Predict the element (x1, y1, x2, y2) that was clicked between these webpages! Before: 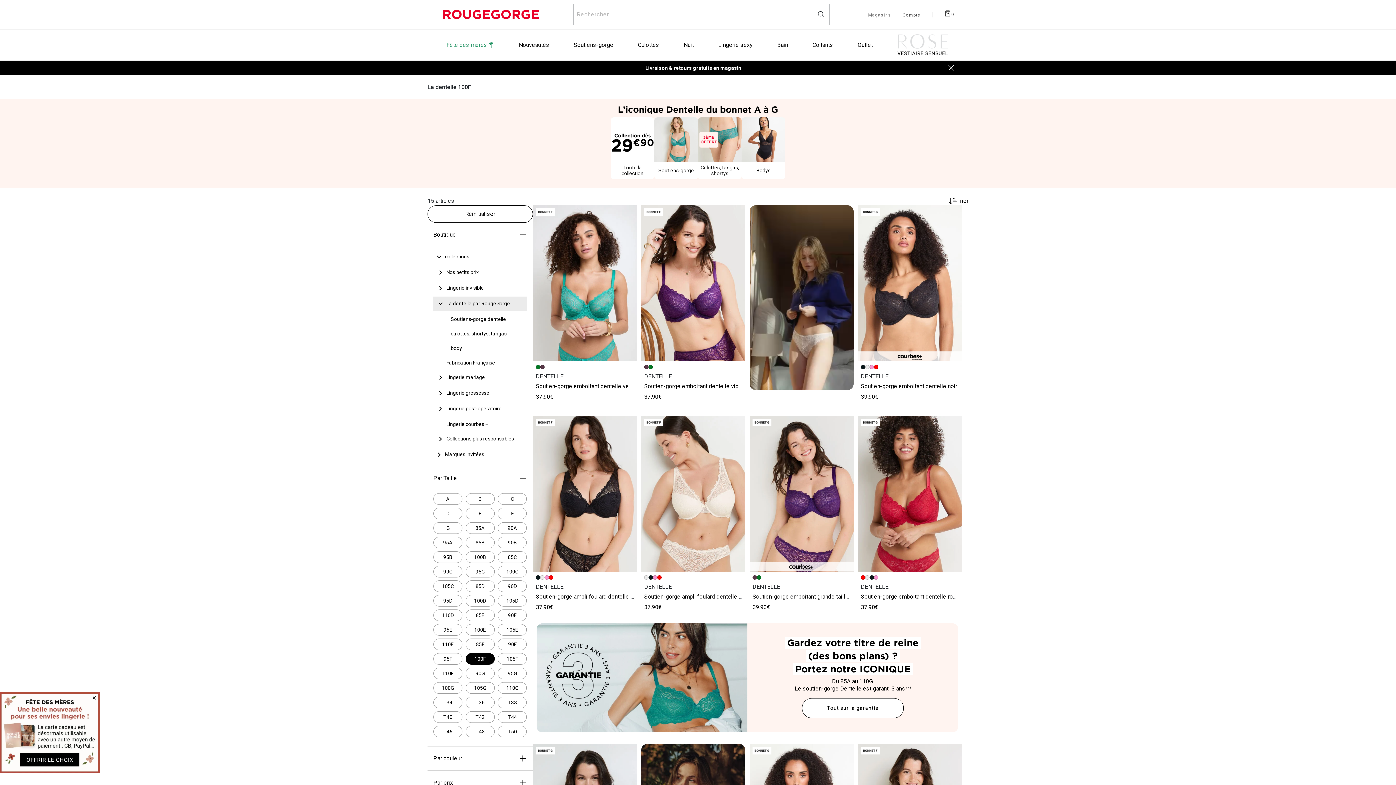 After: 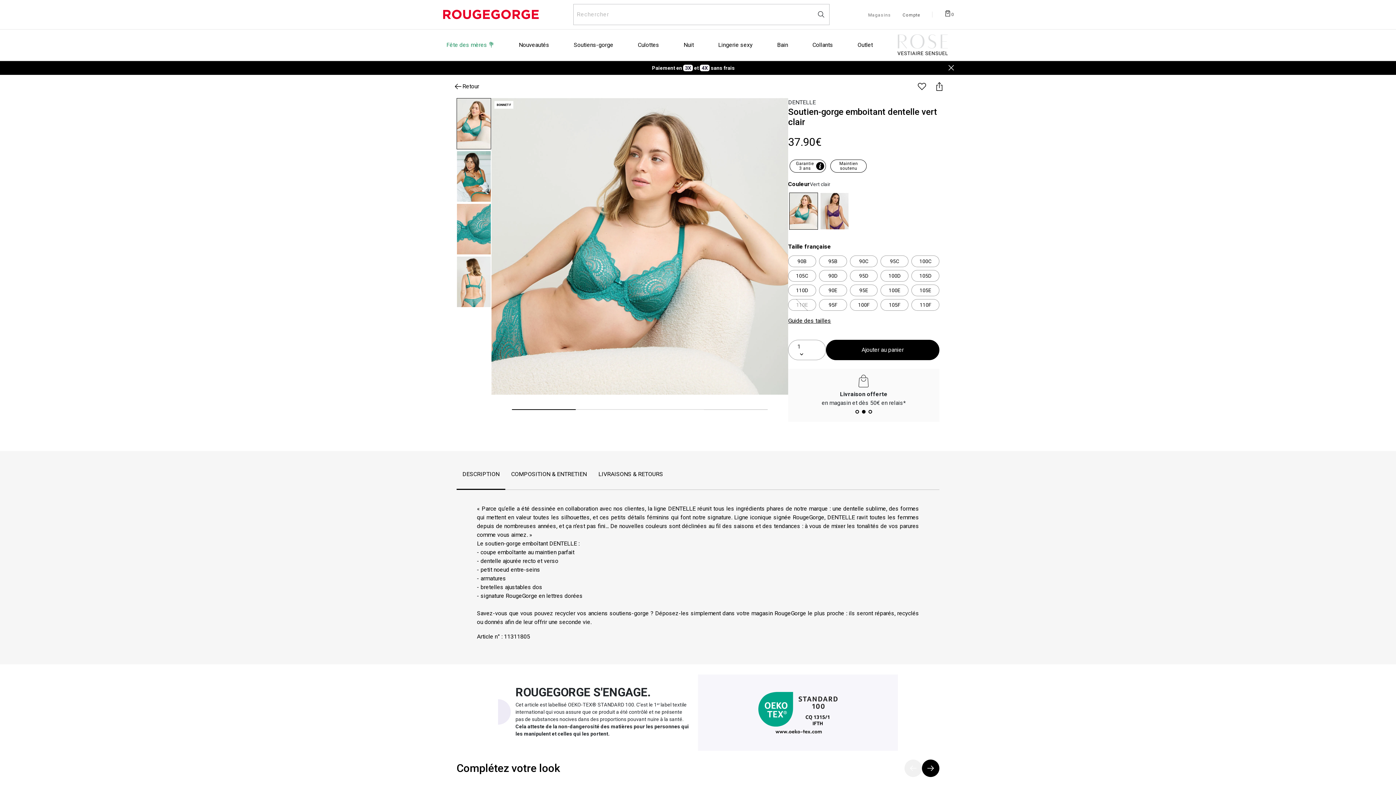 Action: bbox: (536, 382, 644, 389) label: Soutien-gorge emboitant dentelle vert clair